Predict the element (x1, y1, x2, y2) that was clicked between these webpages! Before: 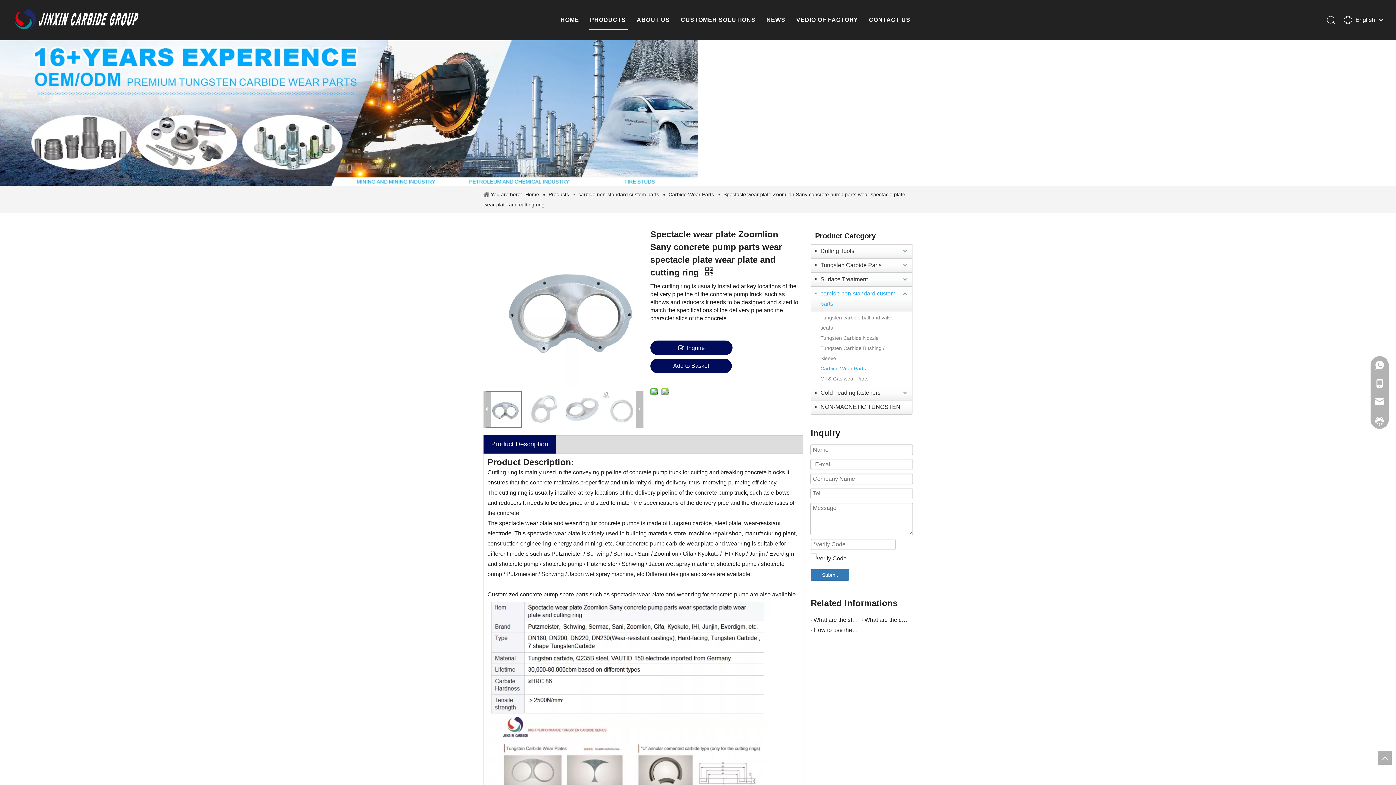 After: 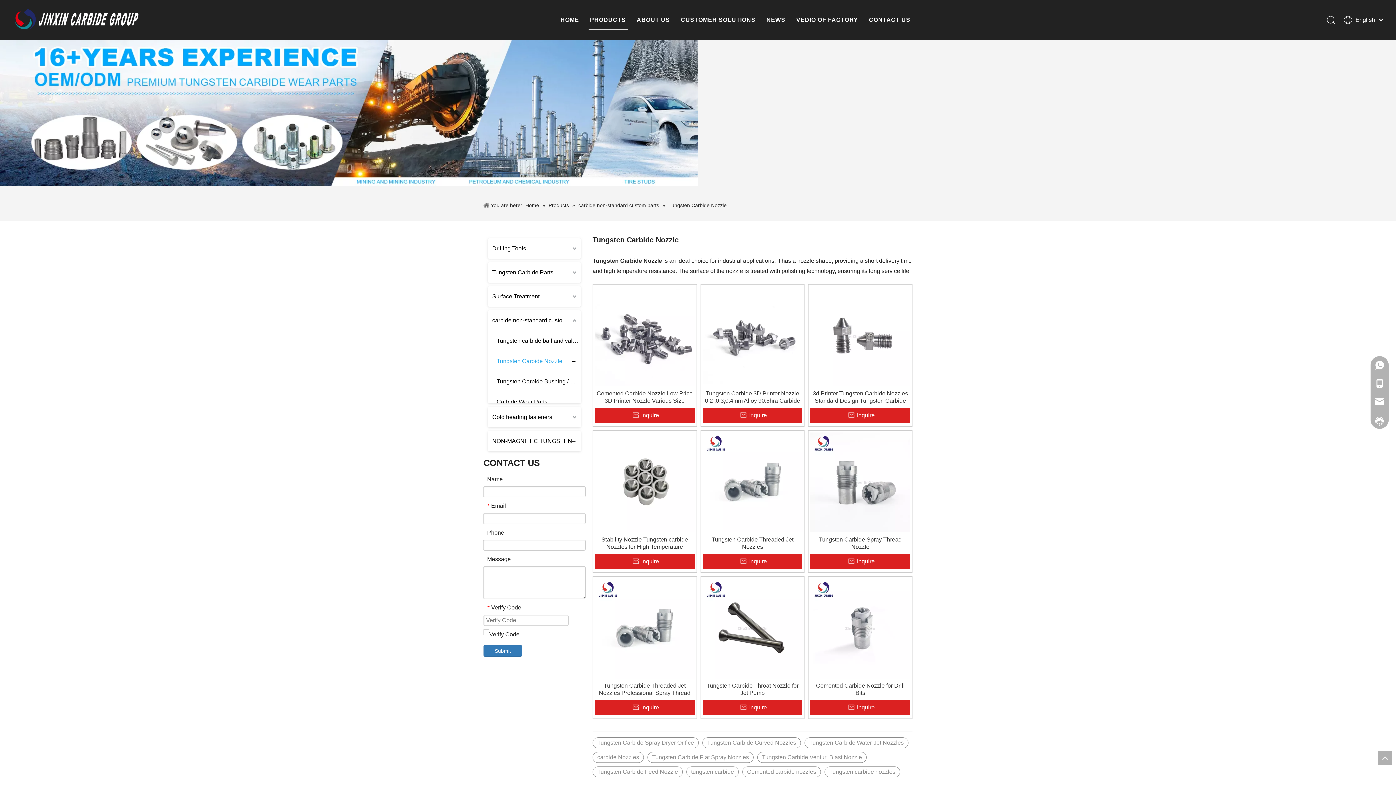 Action: label: Tungsten Carbide Nozzle bbox: (820, 333, 908, 343)